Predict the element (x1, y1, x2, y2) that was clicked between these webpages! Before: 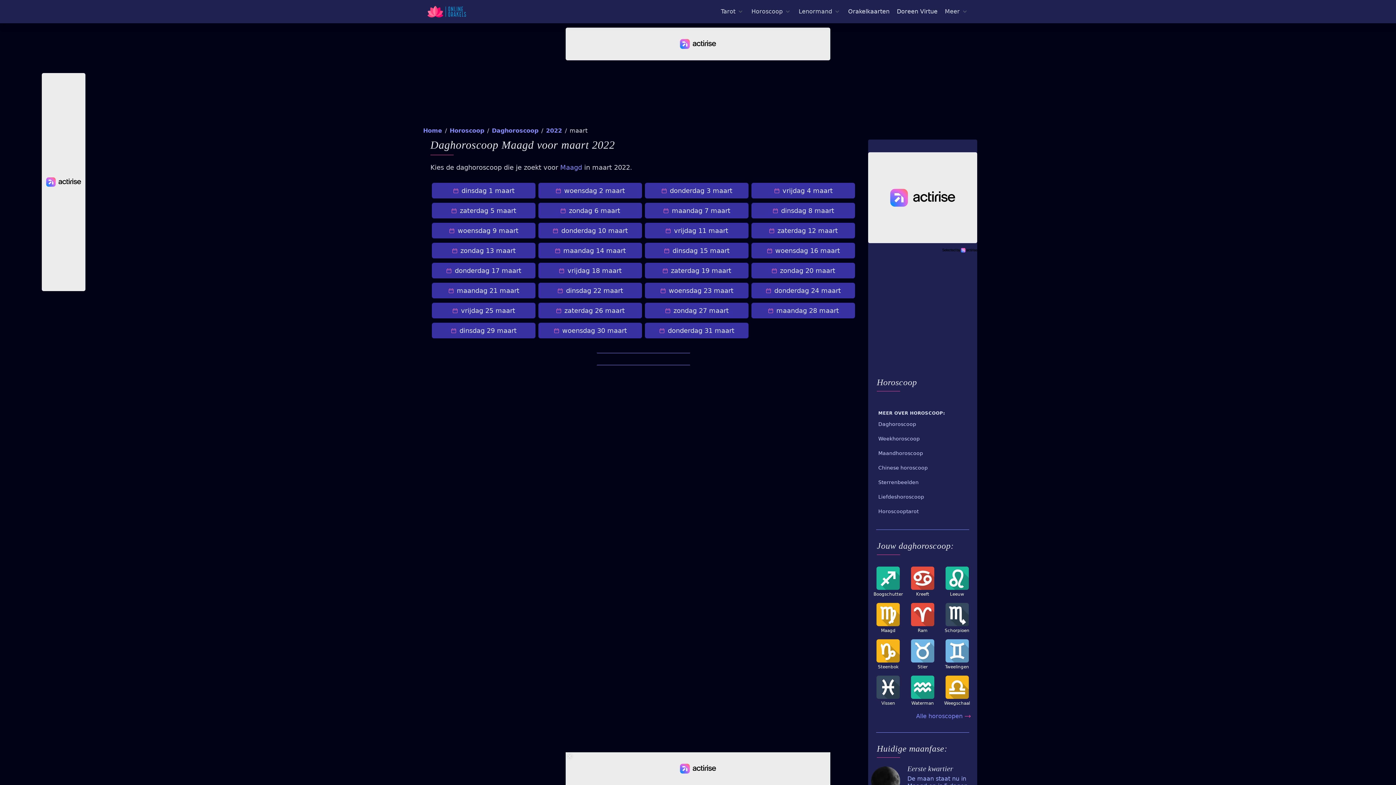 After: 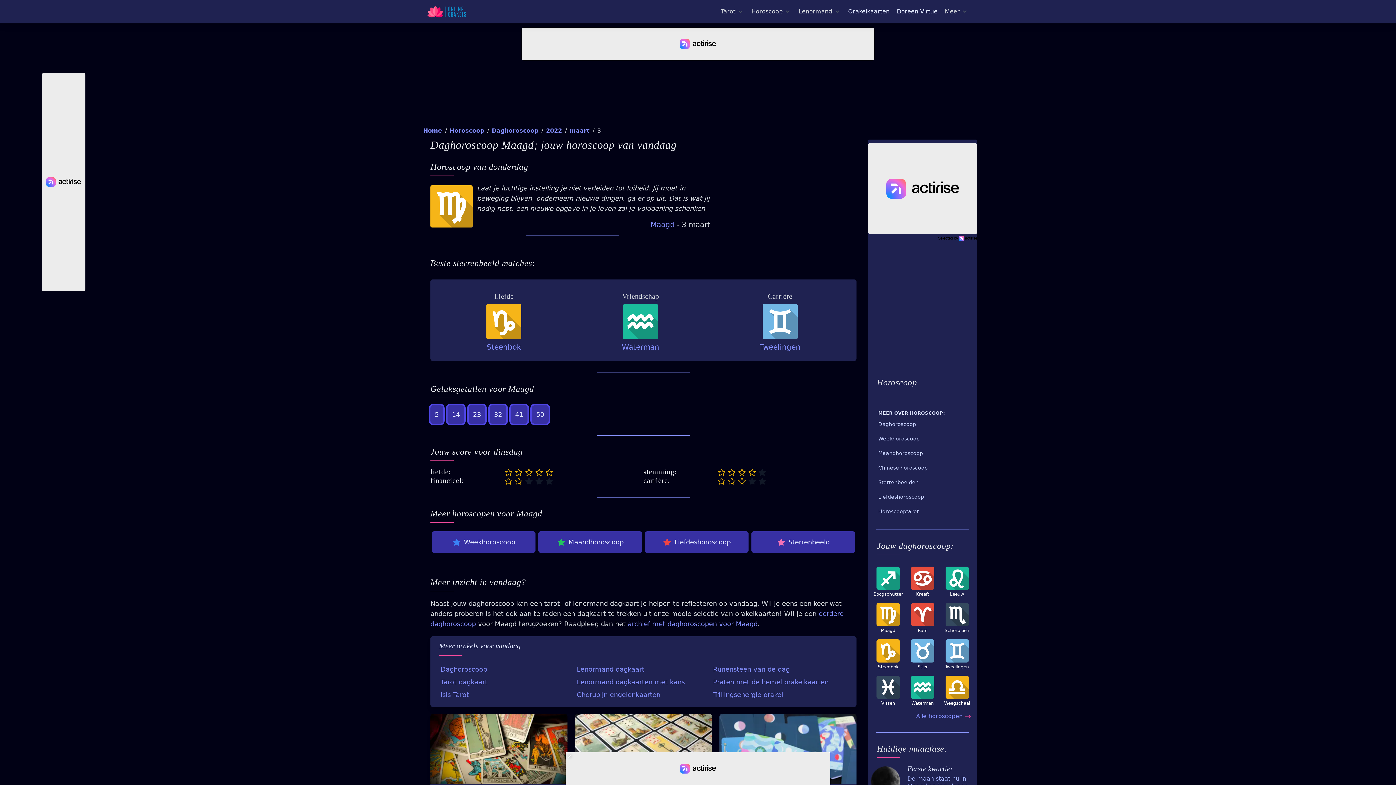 Action: label: donderdag 3 maart bbox: (645, 182, 748, 198)